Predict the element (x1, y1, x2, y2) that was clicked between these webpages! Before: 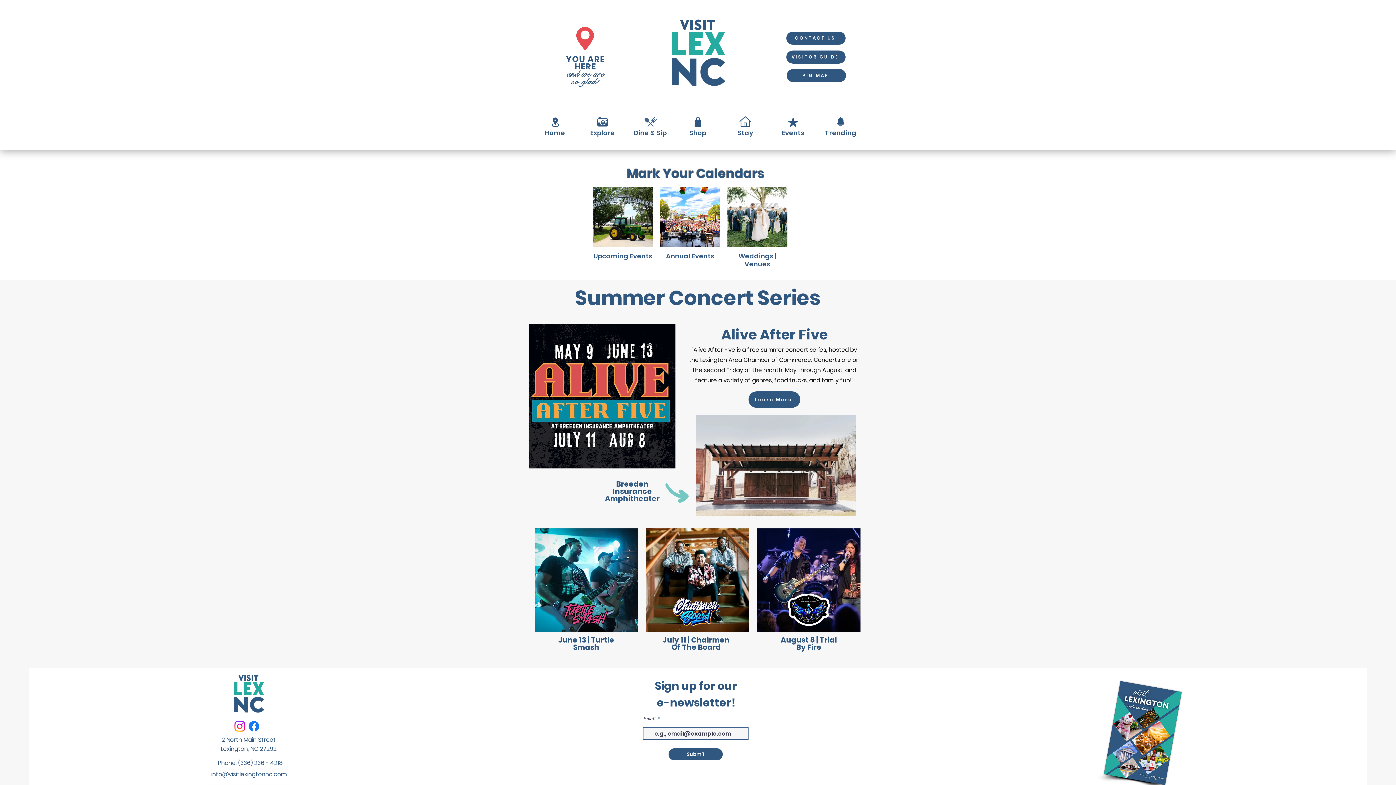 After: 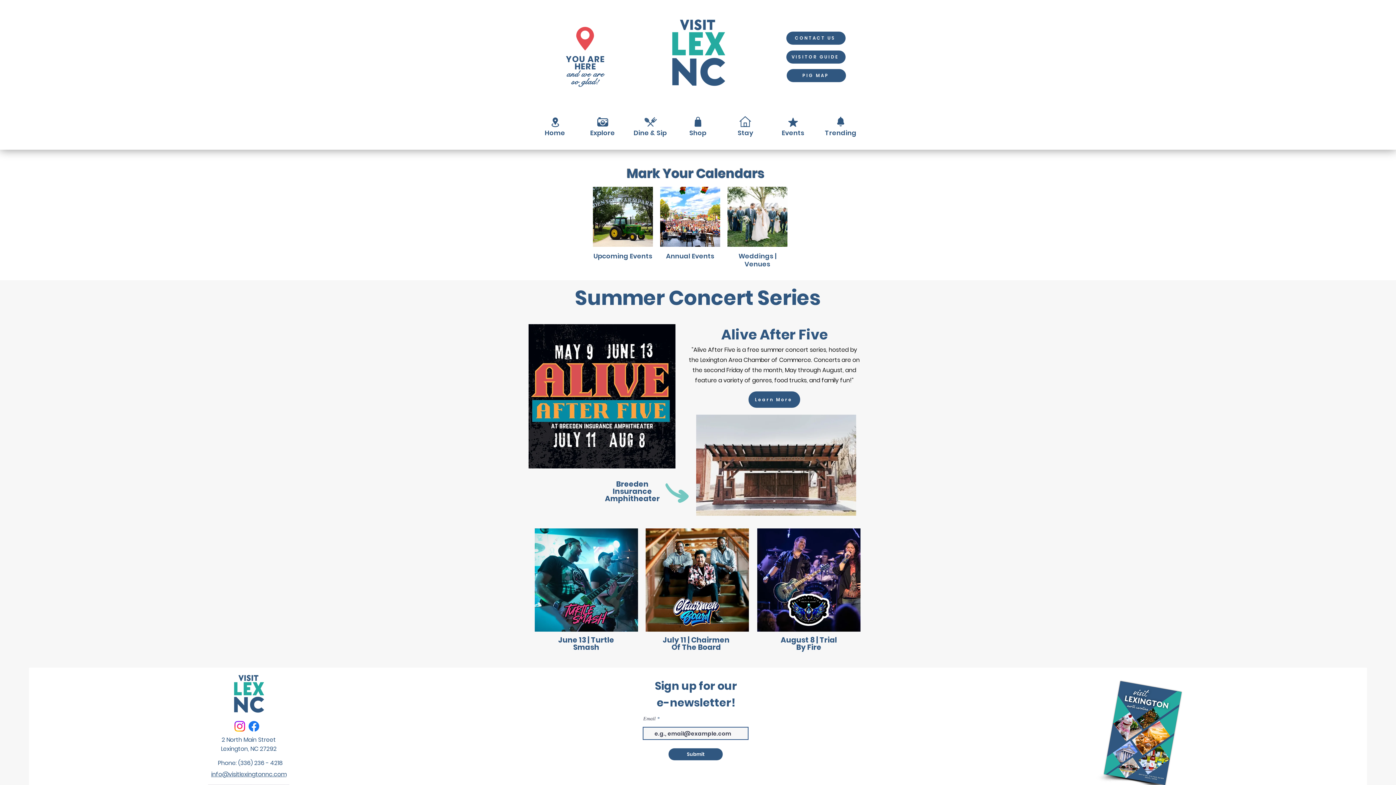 Action: bbox: (748, 391, 800, 408) label: Learn More